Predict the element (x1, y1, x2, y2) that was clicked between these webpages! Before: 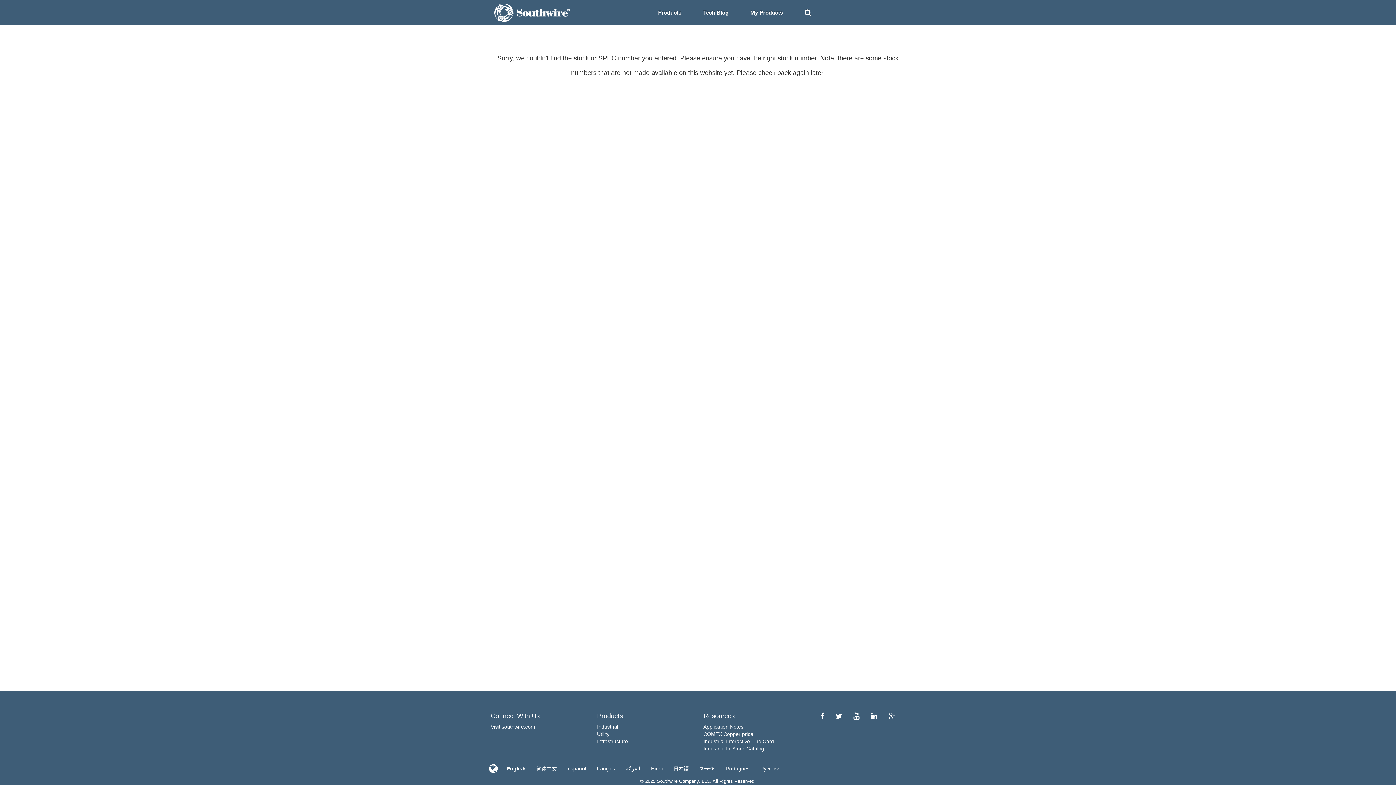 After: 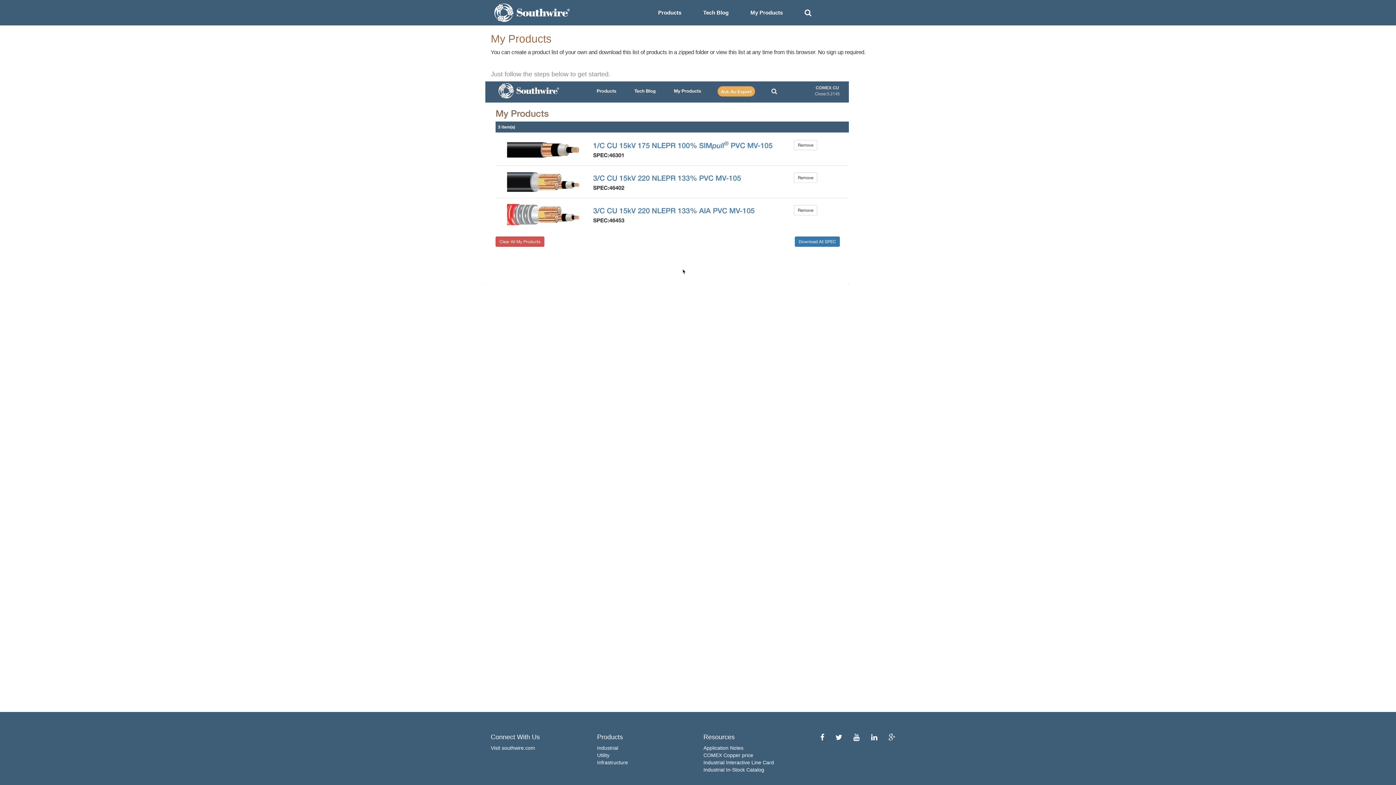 Action: bbox: (739, 3, 793, 21) label: My Products